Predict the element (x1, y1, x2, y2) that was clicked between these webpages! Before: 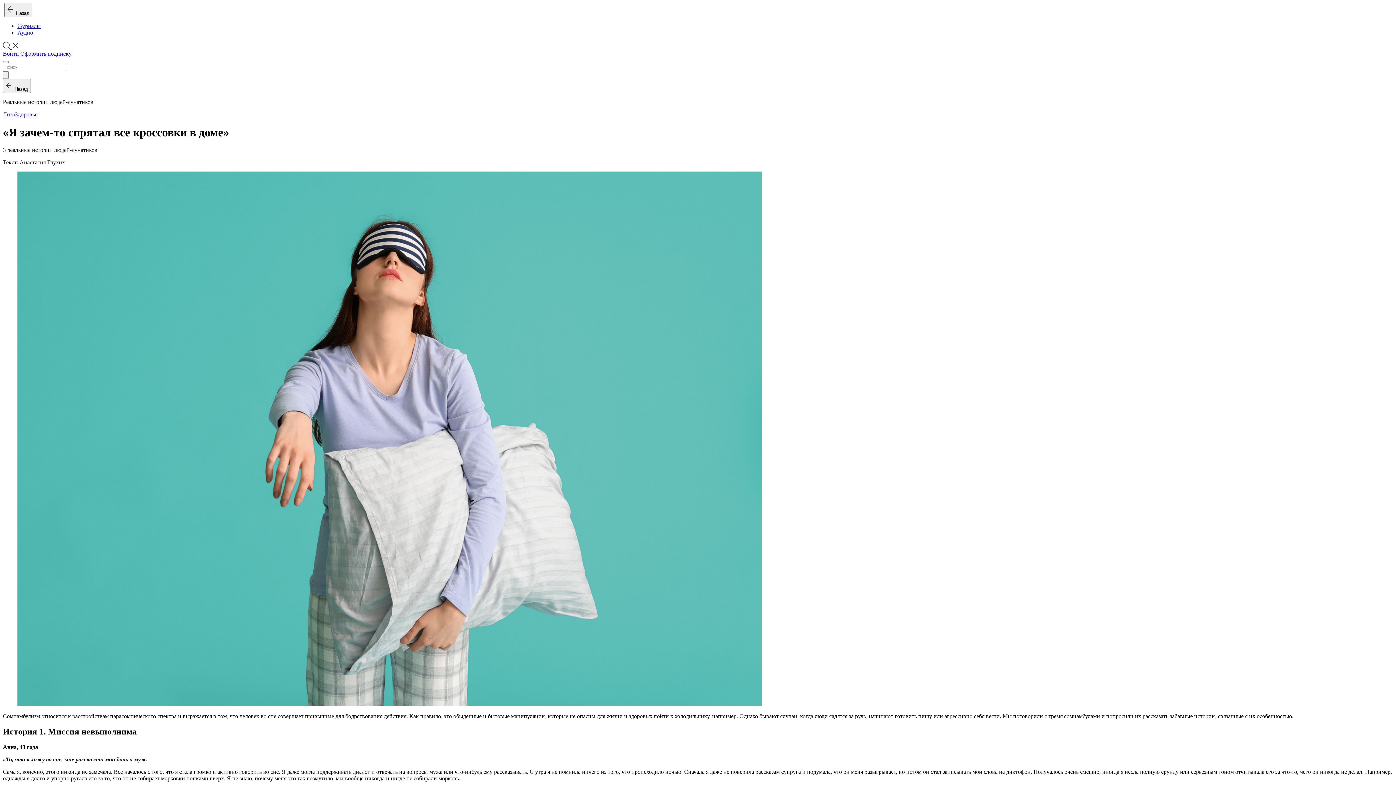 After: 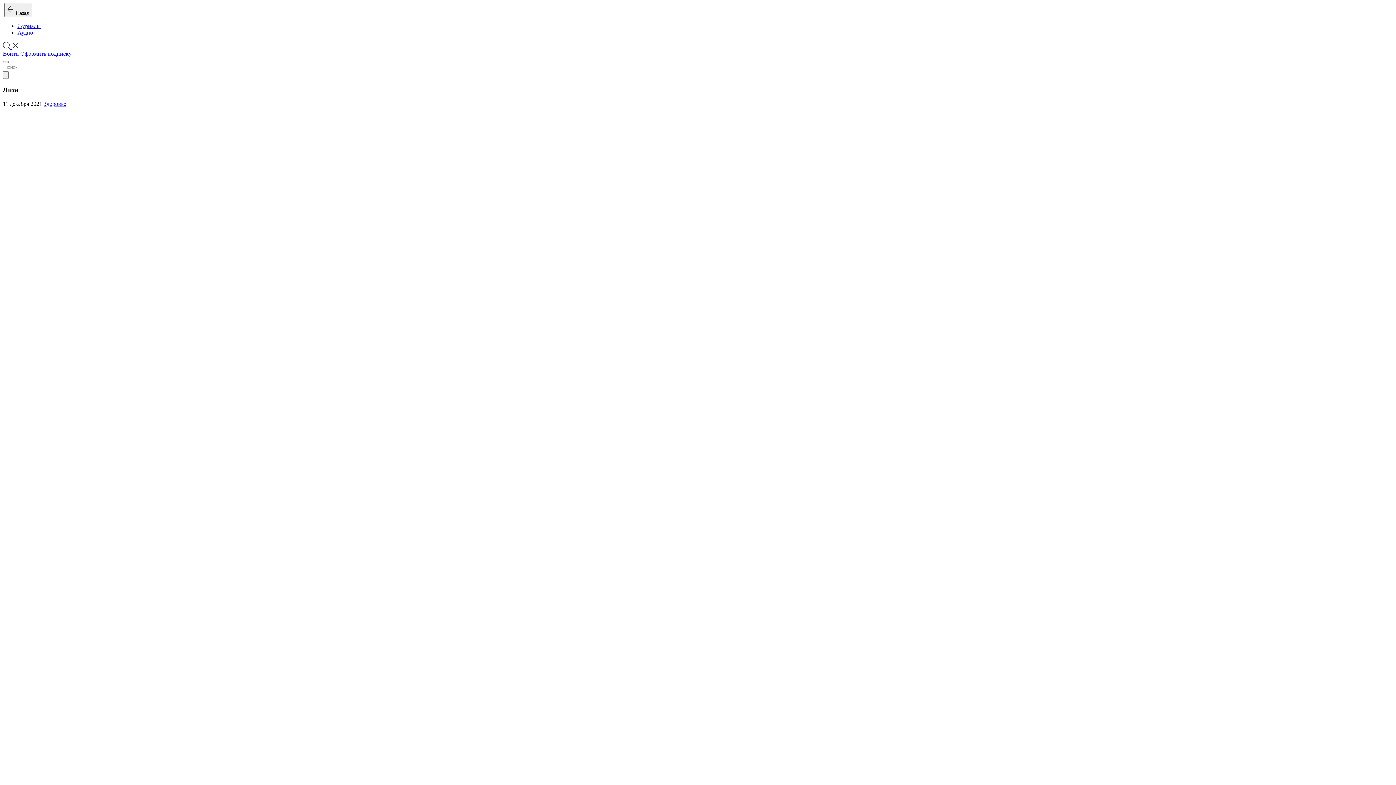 Action: bbox: (2, 111, 14, 117) label: Лиза